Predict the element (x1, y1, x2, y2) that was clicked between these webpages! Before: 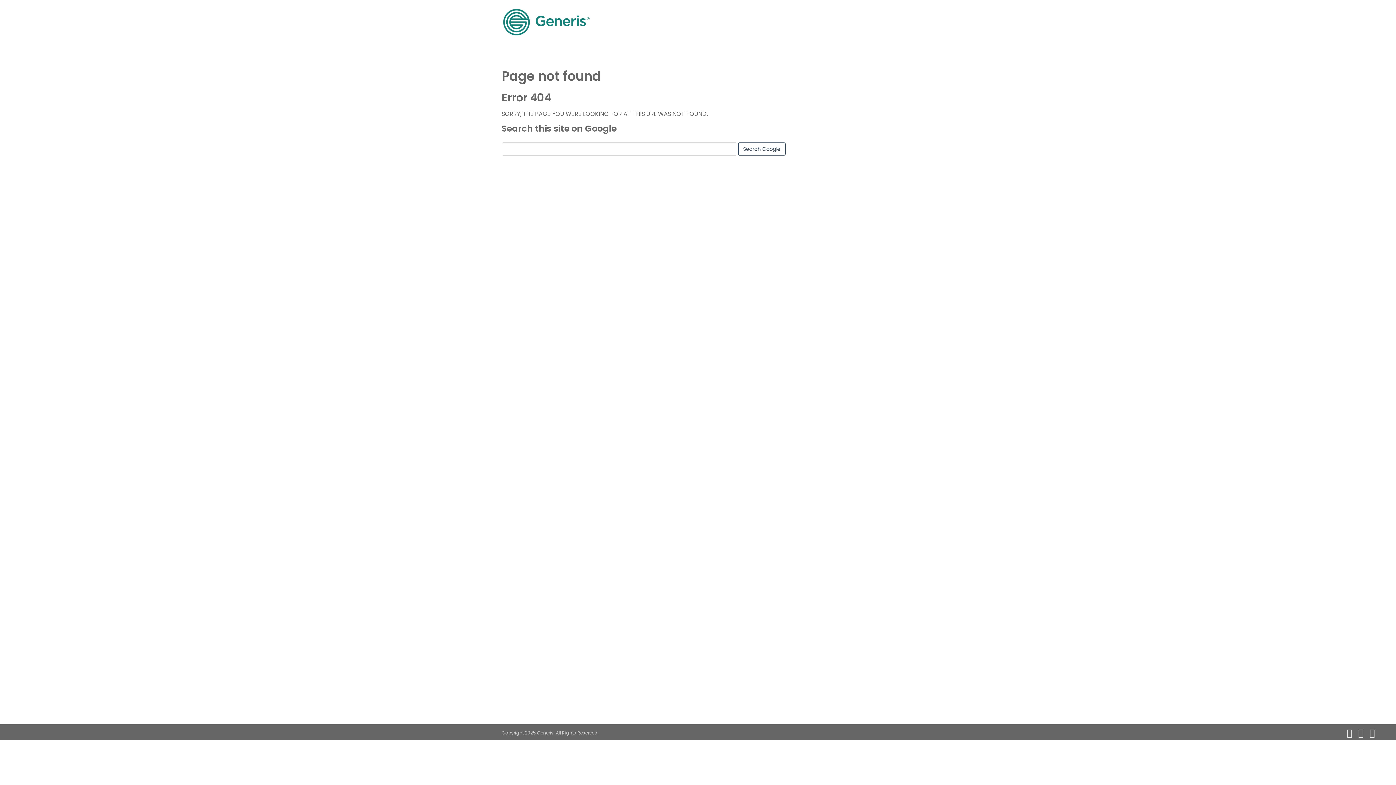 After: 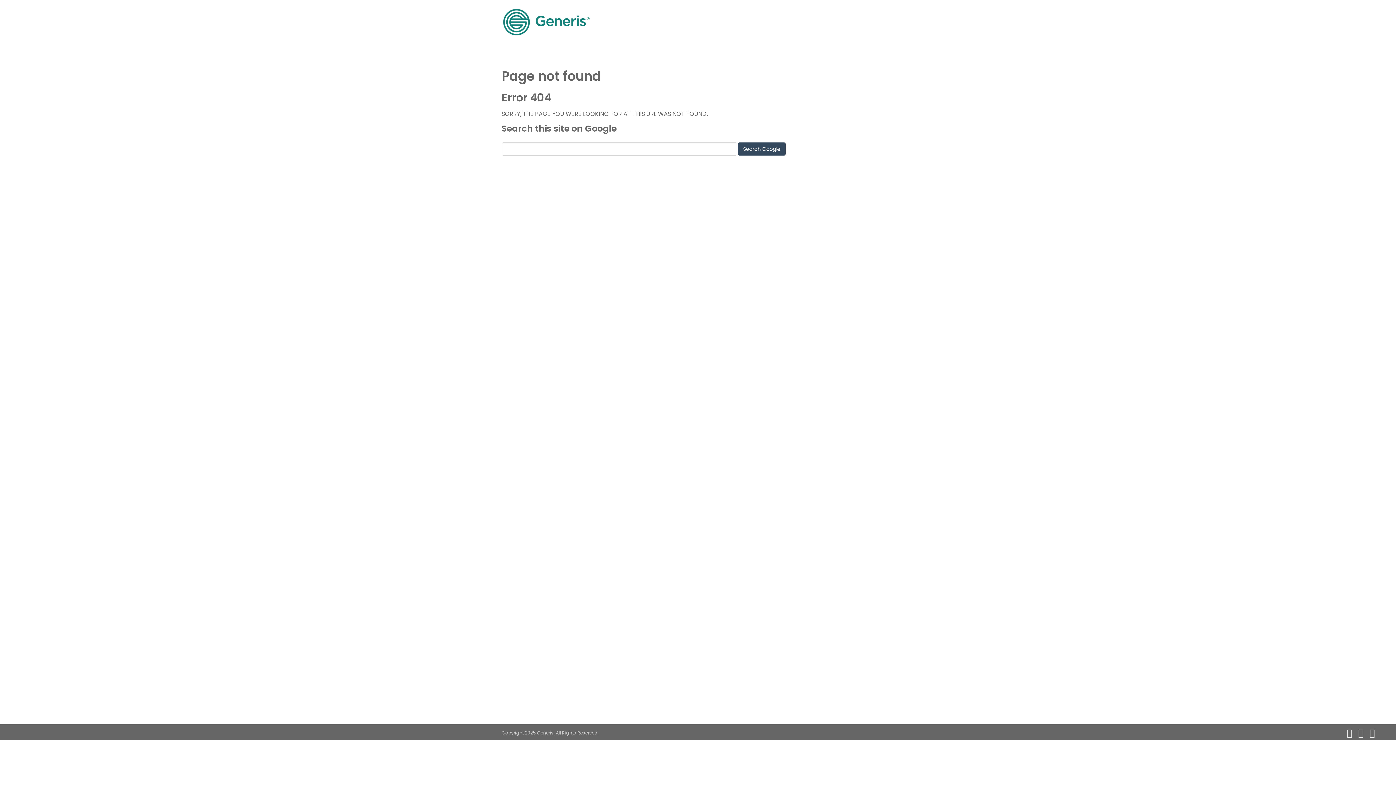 Action: label: Search Google bbox: (738, 142, 785, 155)